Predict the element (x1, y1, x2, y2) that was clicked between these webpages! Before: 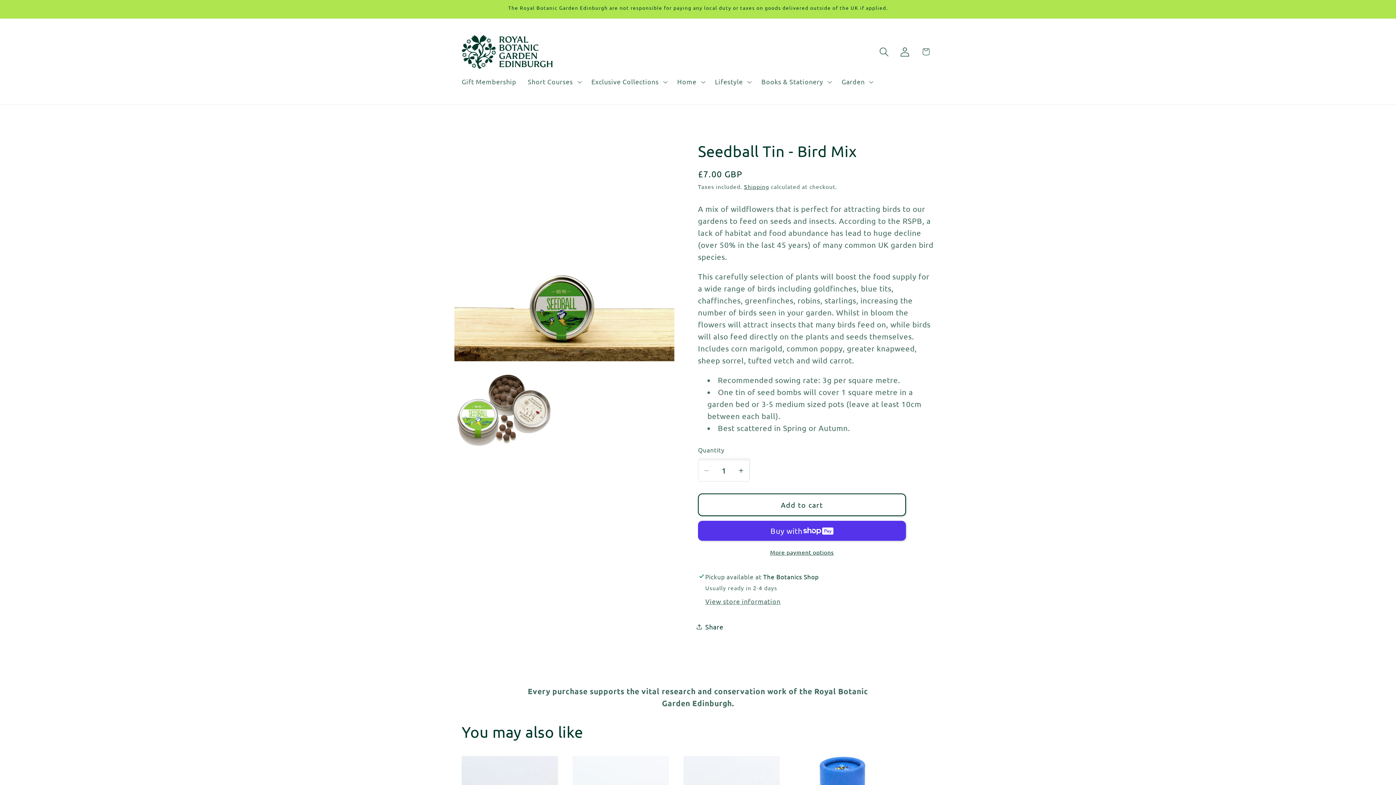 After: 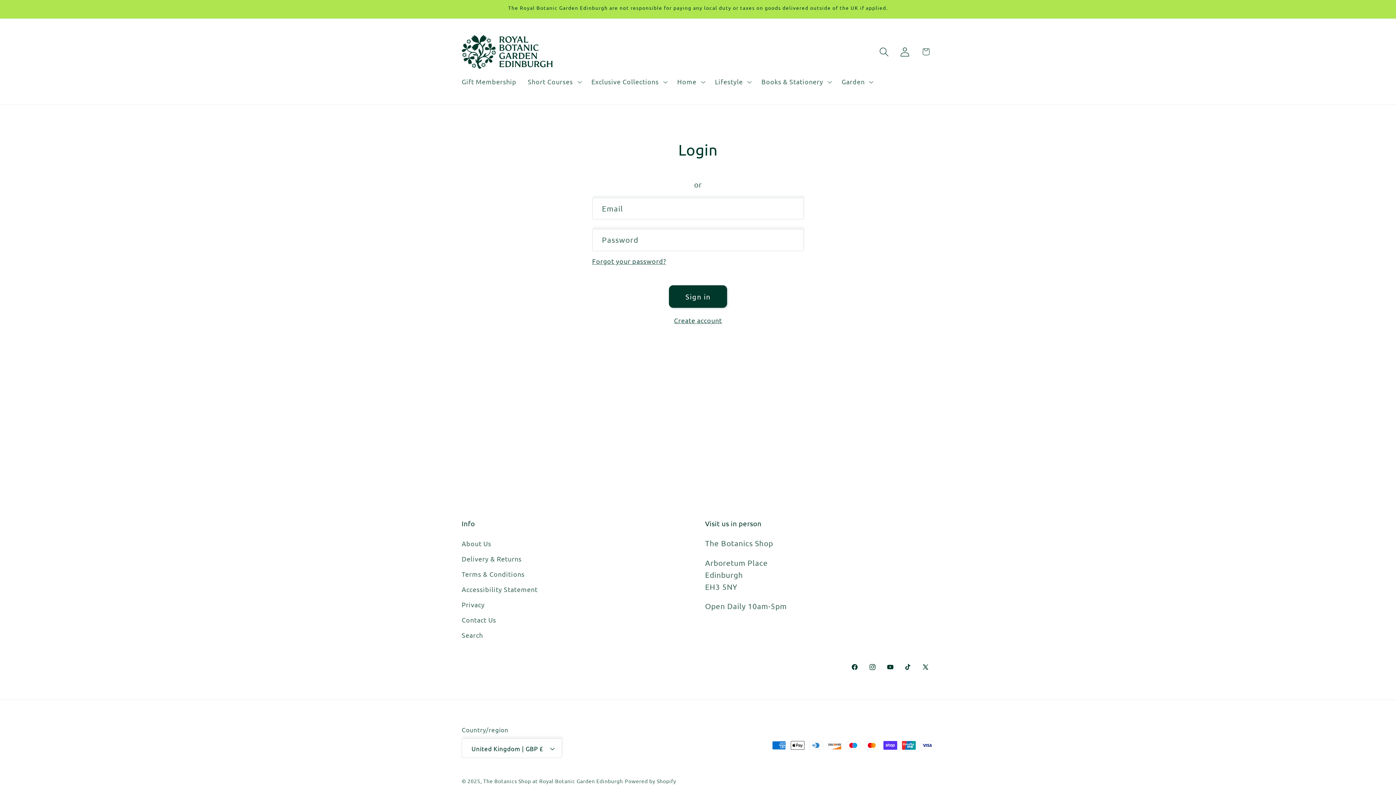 Action: bbox: (894, 41, 915, 62) label: Log in